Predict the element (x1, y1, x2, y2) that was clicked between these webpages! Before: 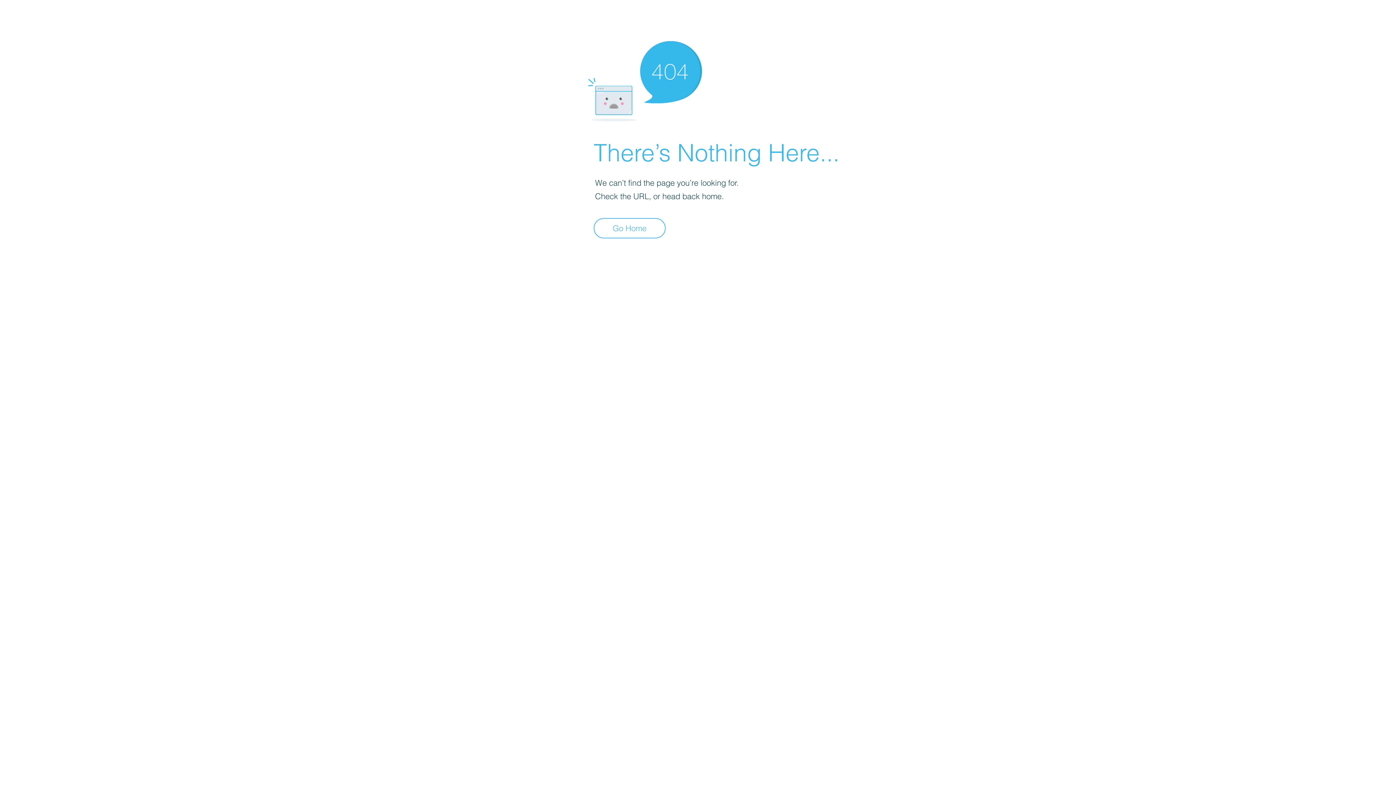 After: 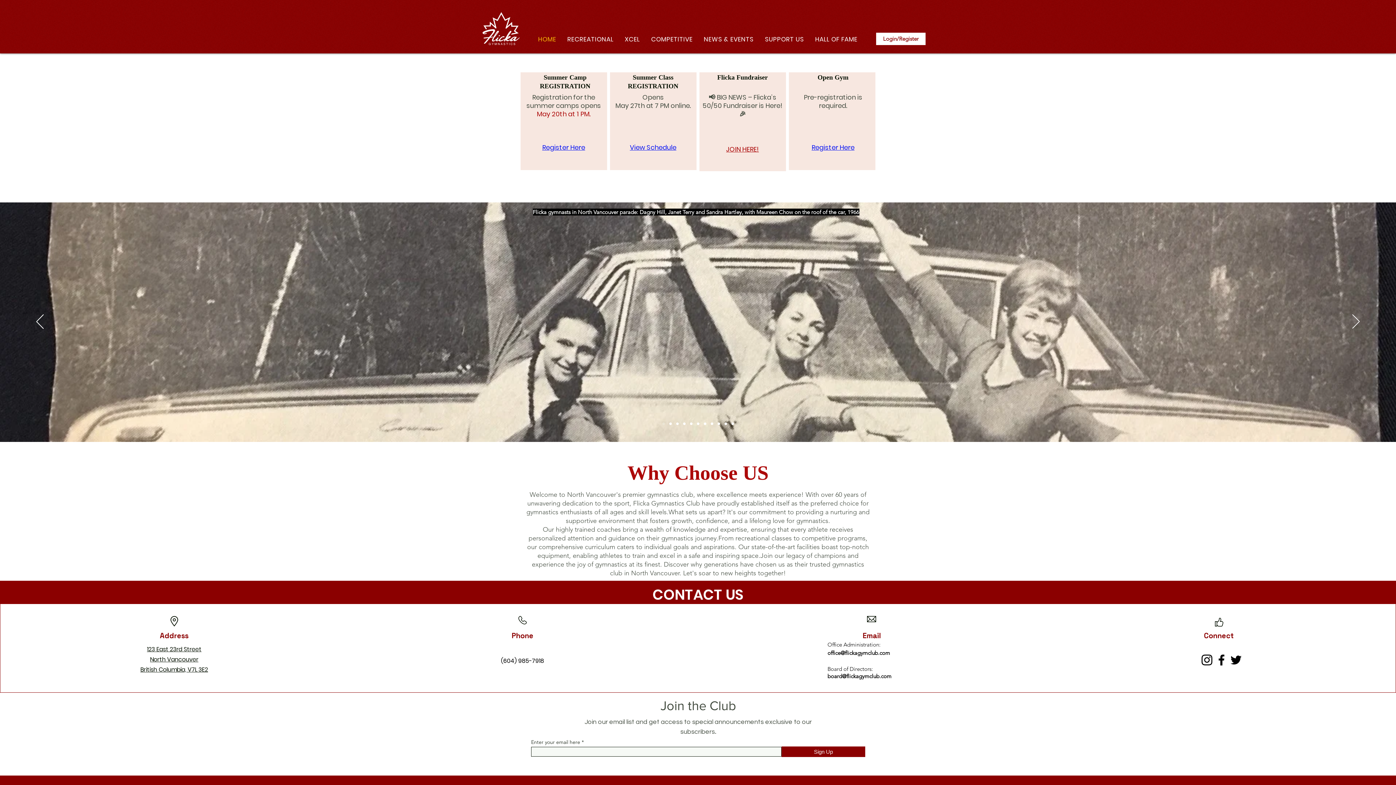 Action: bbox: (593, 218, 665, 238) label: Go Home